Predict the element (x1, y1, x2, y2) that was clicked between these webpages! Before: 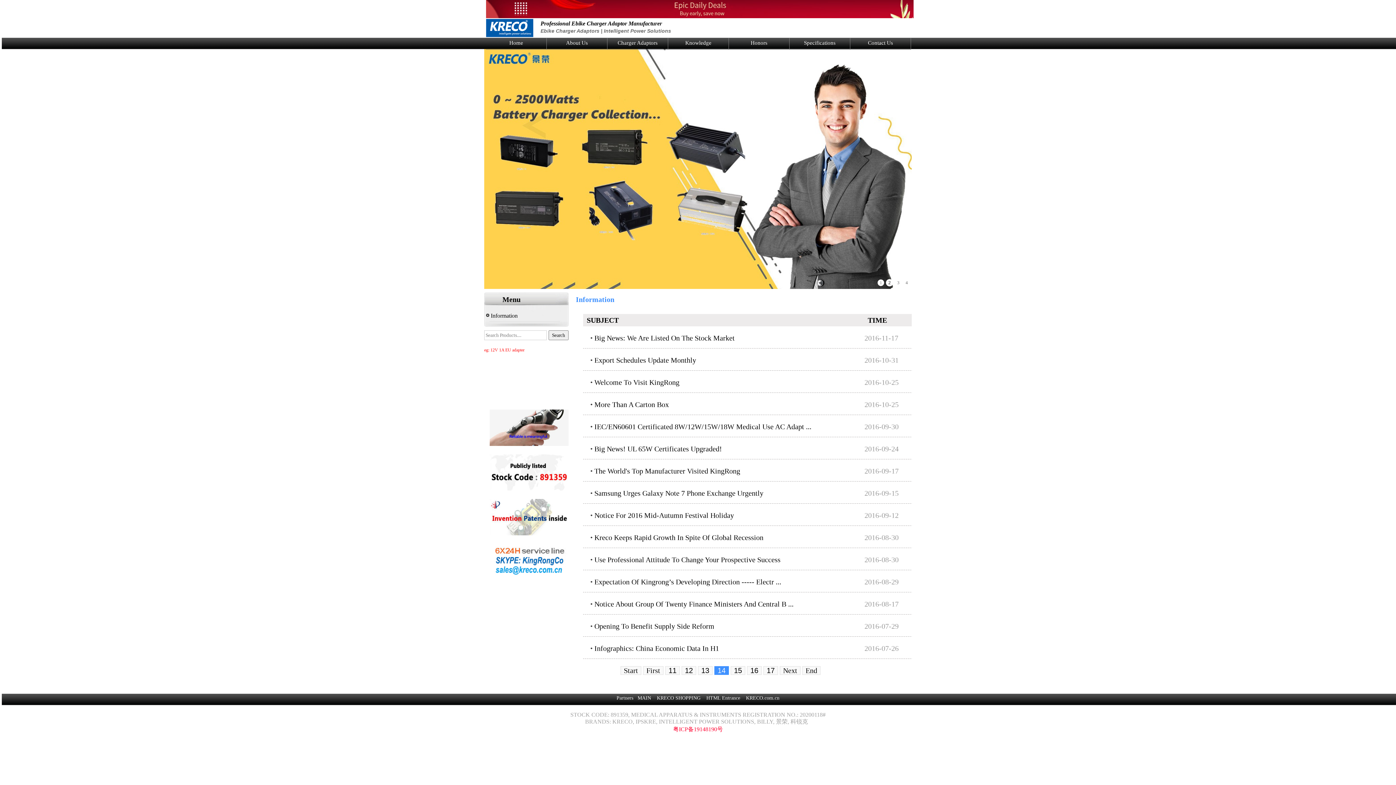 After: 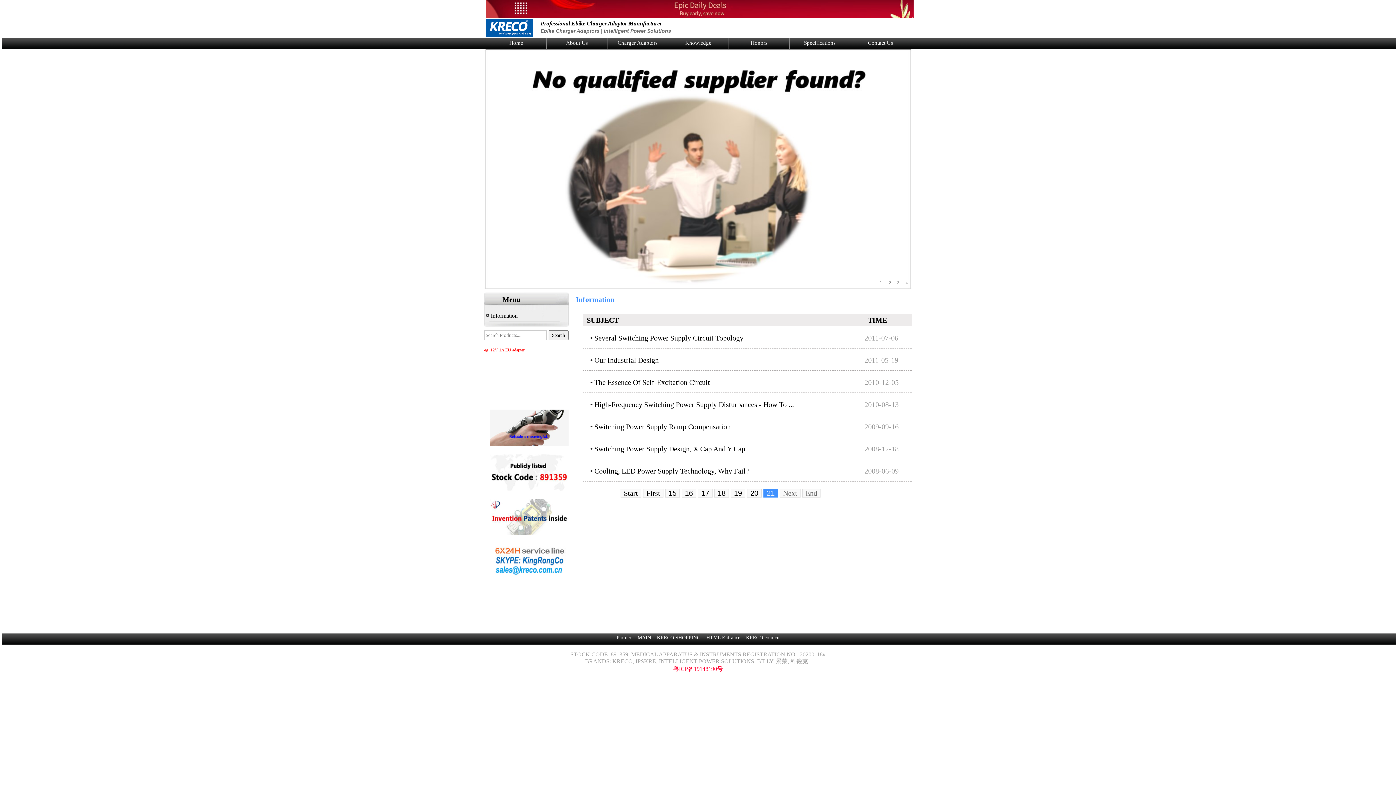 Action: label: End bbox: (802, 666, 820, 675)